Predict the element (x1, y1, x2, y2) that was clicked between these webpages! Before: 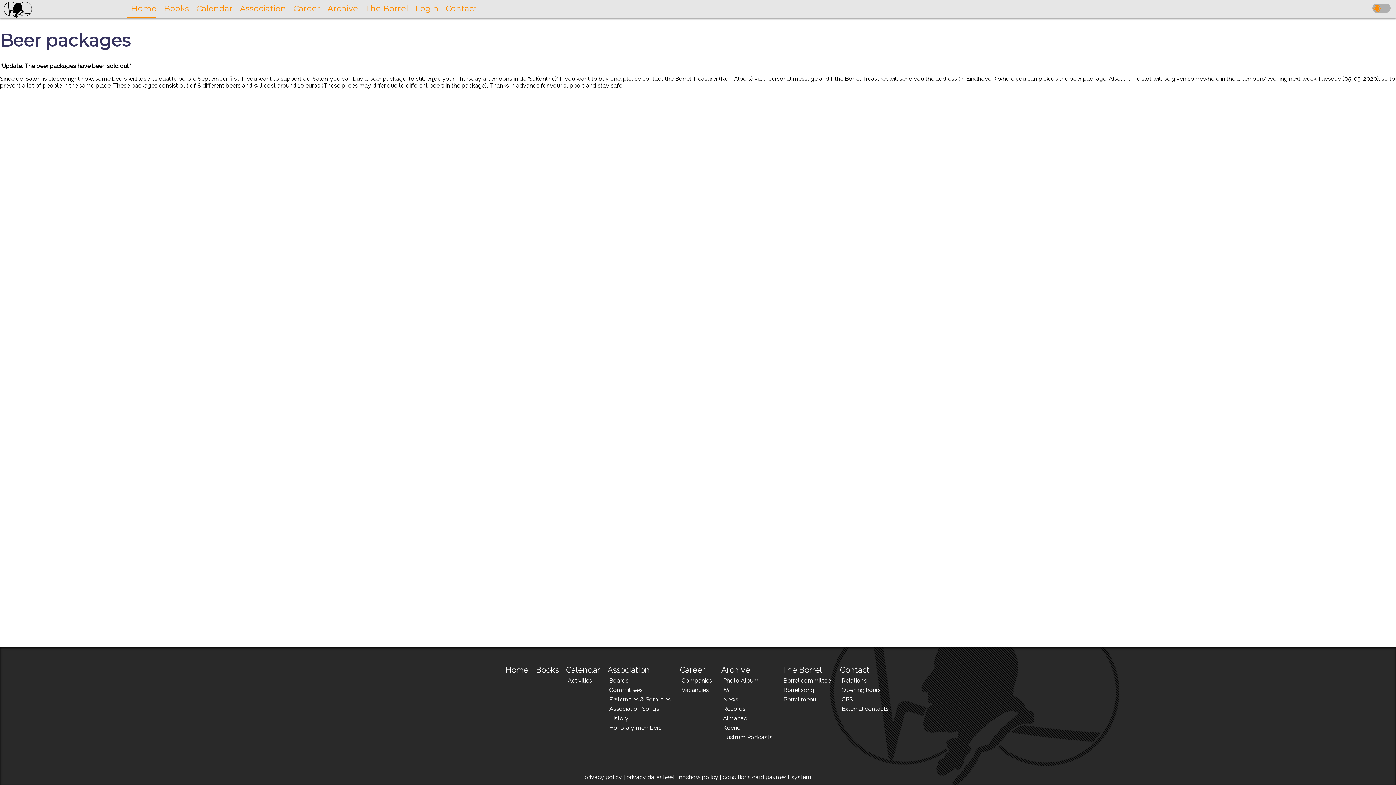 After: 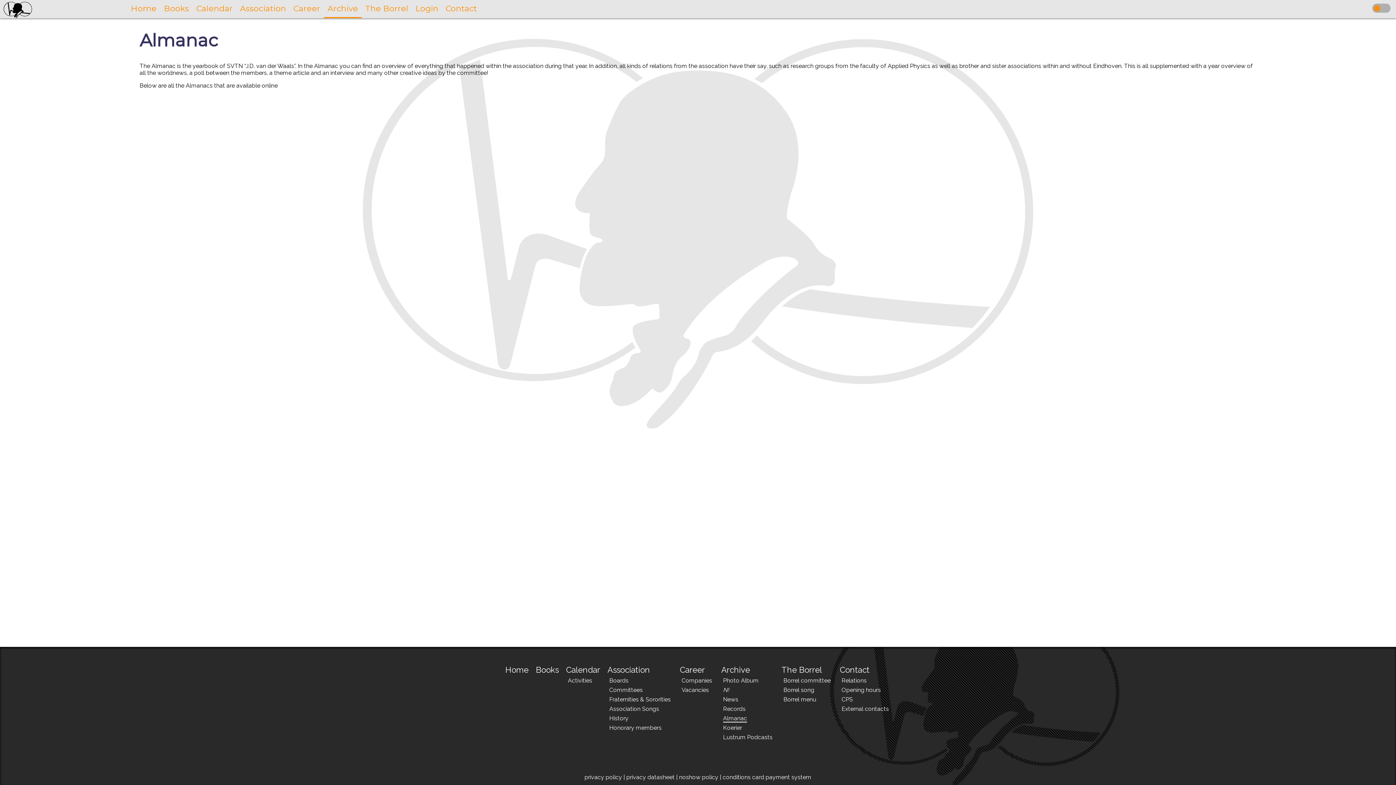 Action: bbox: (723, 715, 747, 722) label: Almanac